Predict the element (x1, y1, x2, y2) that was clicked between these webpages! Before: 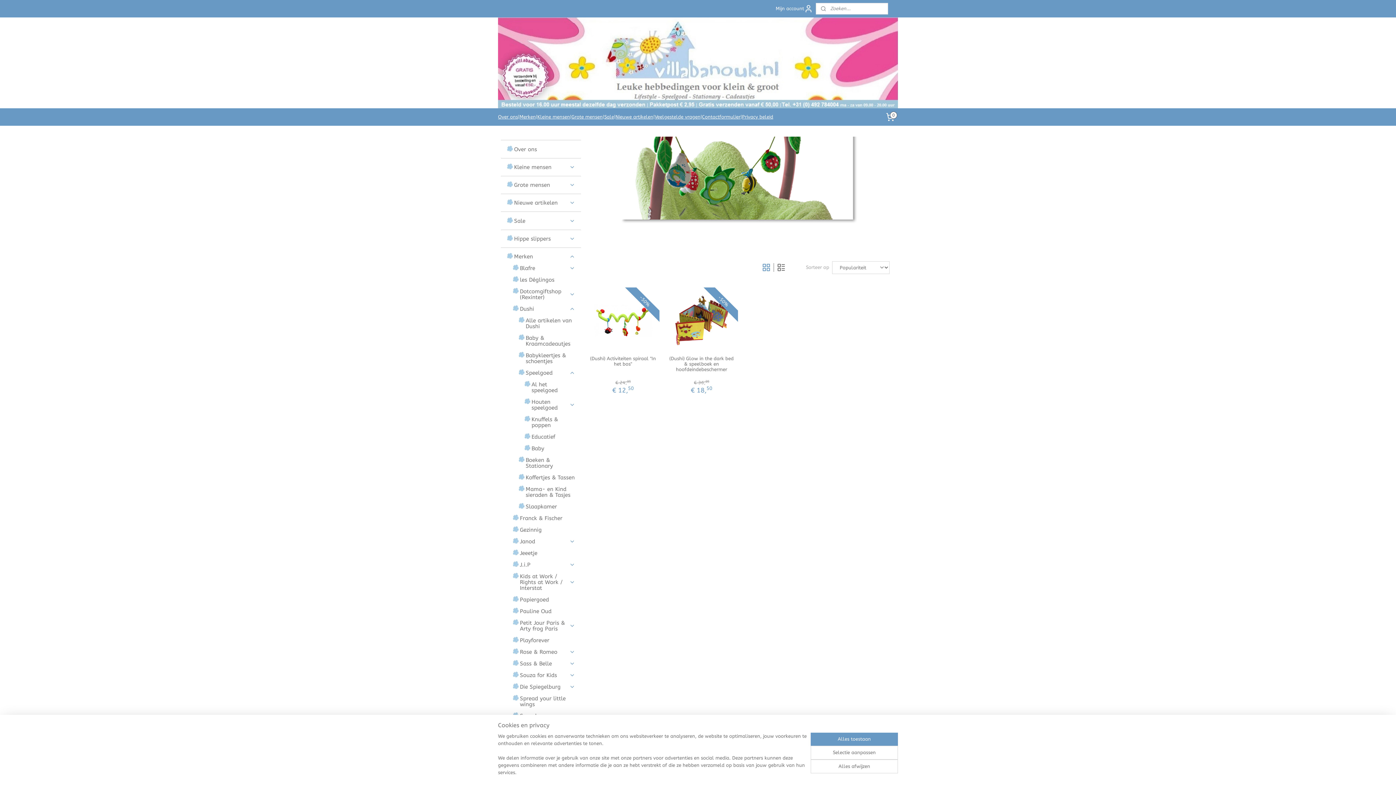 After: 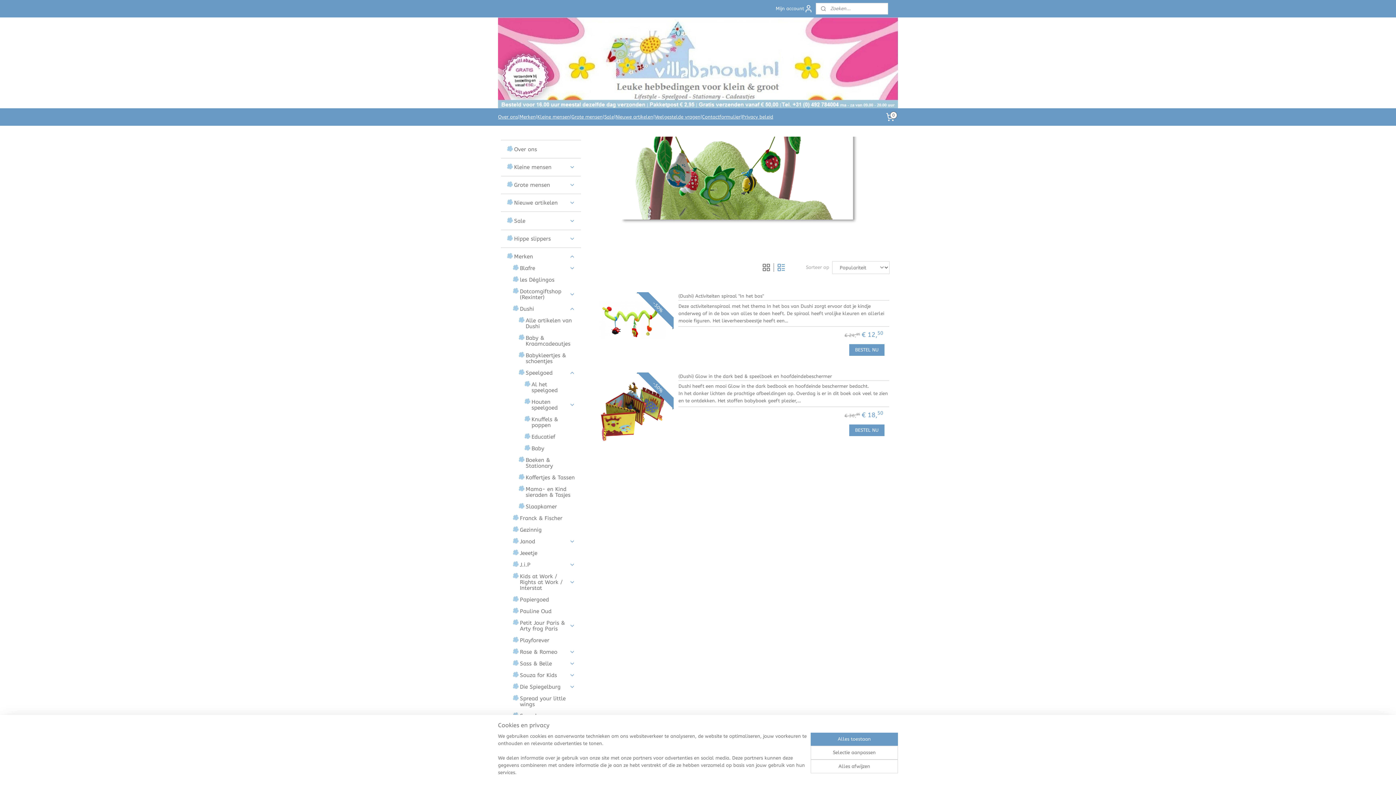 Action: bbox: (774, 260, 788, 274)